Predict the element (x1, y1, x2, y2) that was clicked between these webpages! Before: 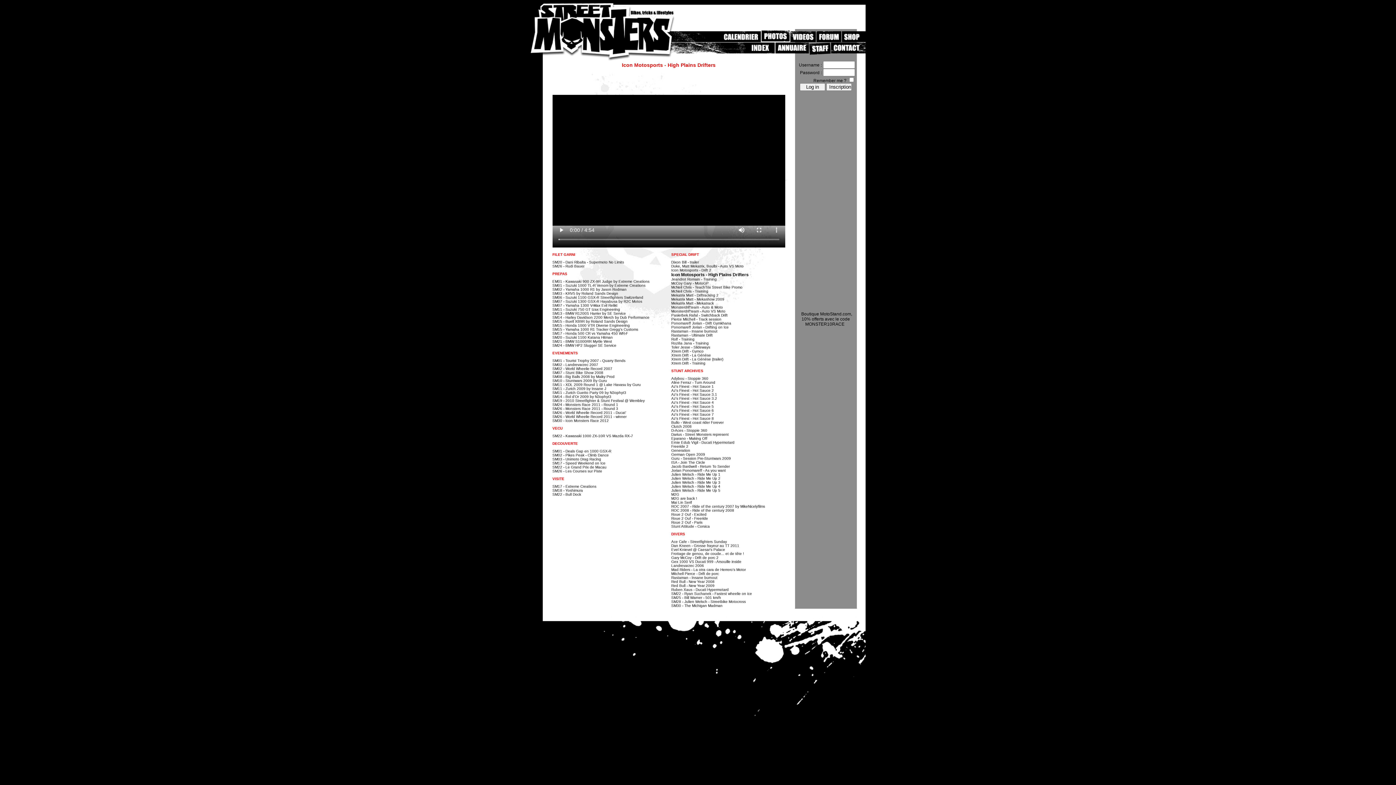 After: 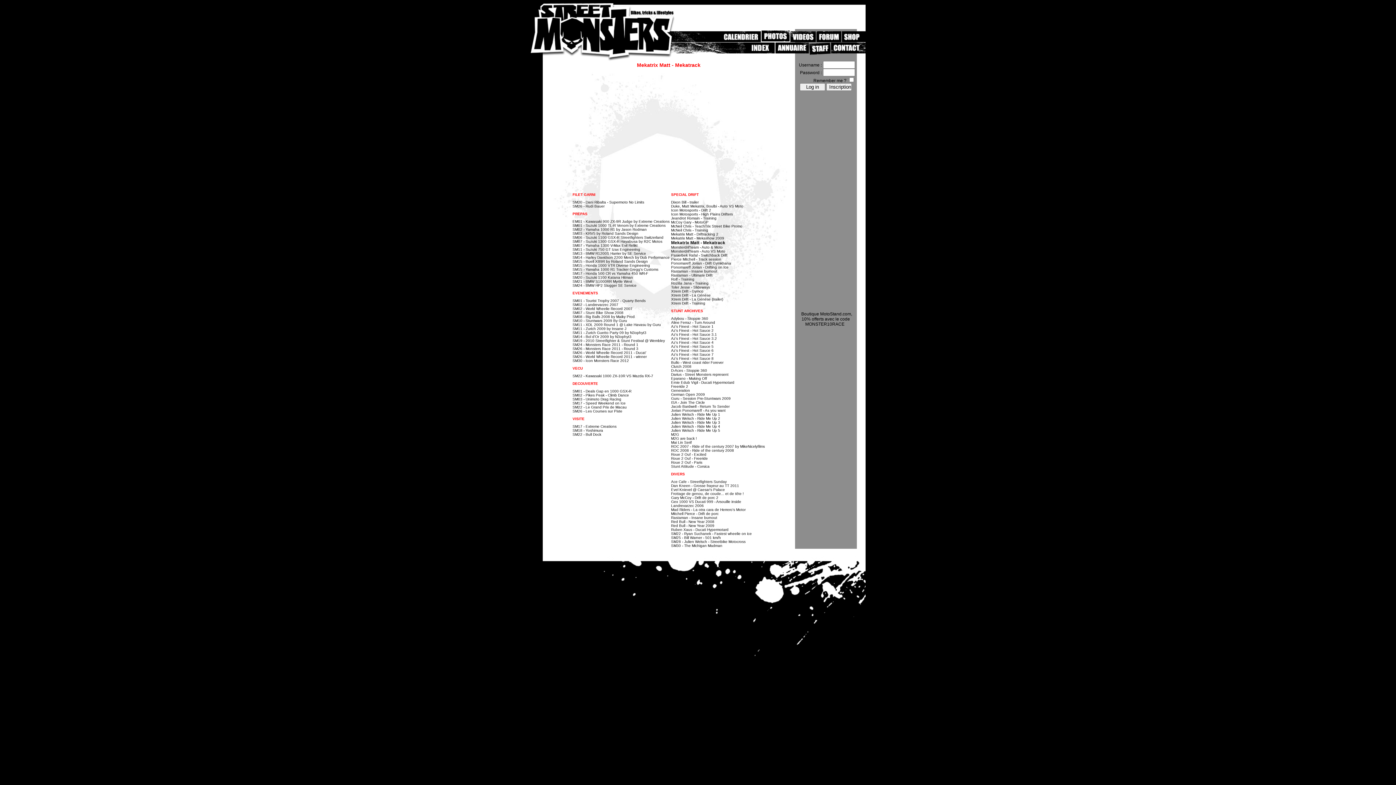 Action: label: Mekatrix Matt - Mekatrack bbox: (671, 301, 714, 305)